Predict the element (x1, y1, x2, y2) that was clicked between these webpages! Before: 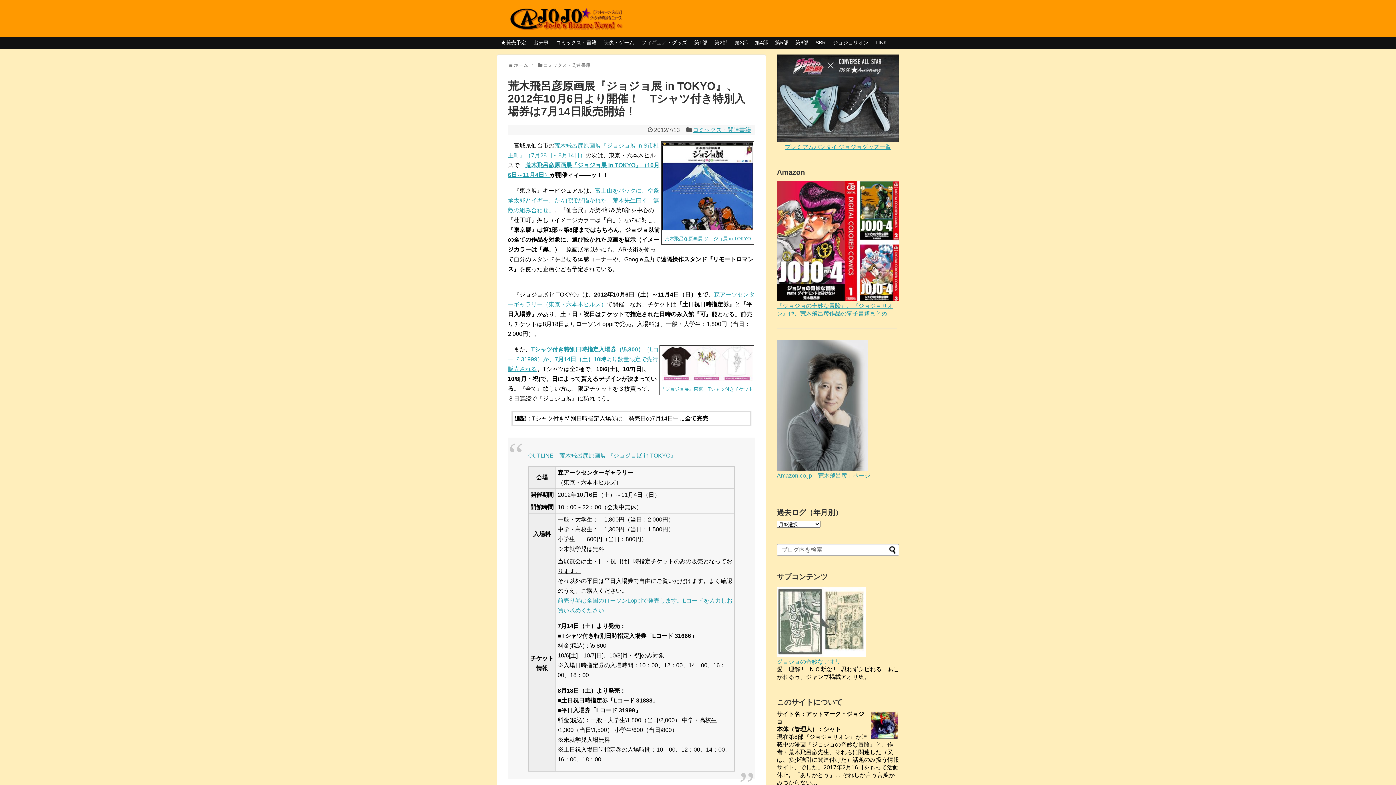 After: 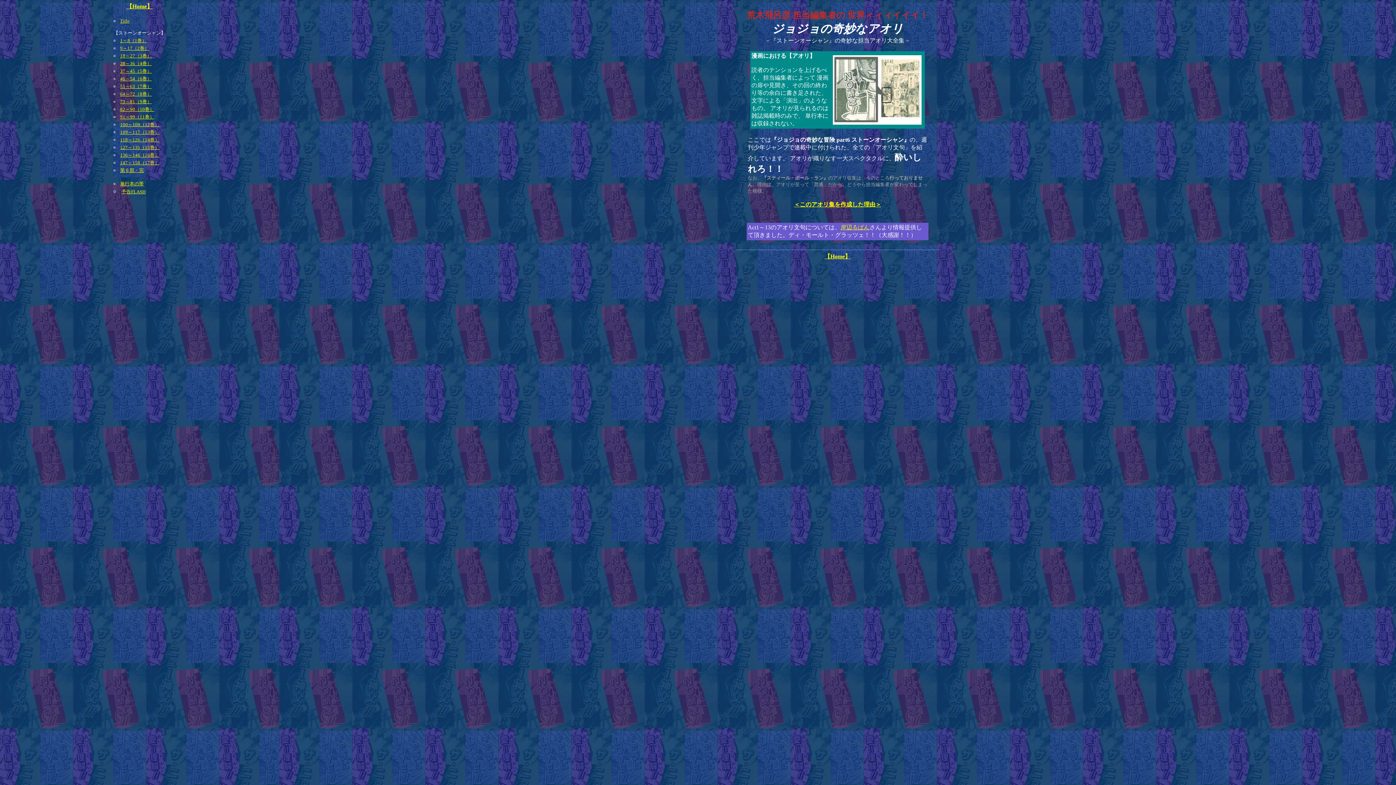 Action: label: 
ジョジョの奇妙なアオリ bbox: (777, 652, 865, 665)